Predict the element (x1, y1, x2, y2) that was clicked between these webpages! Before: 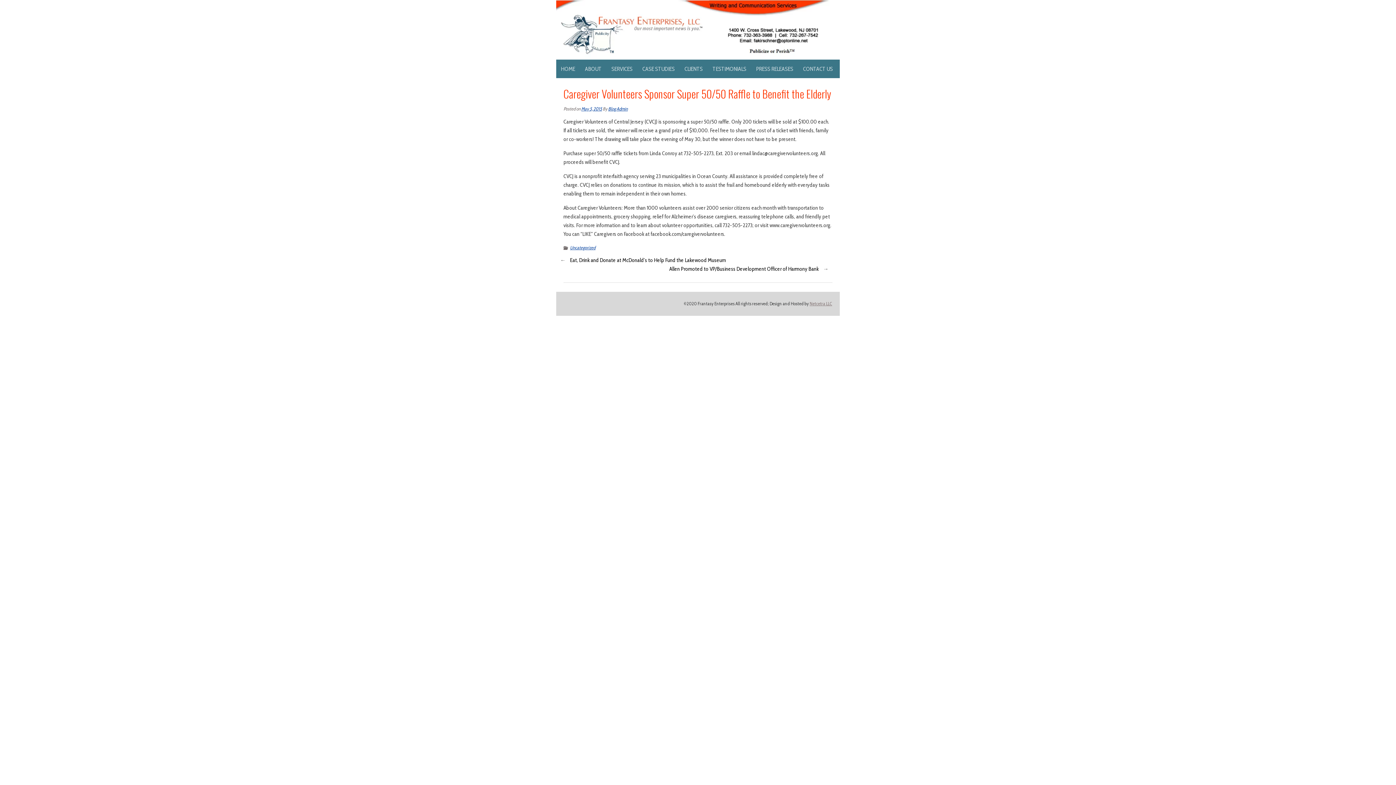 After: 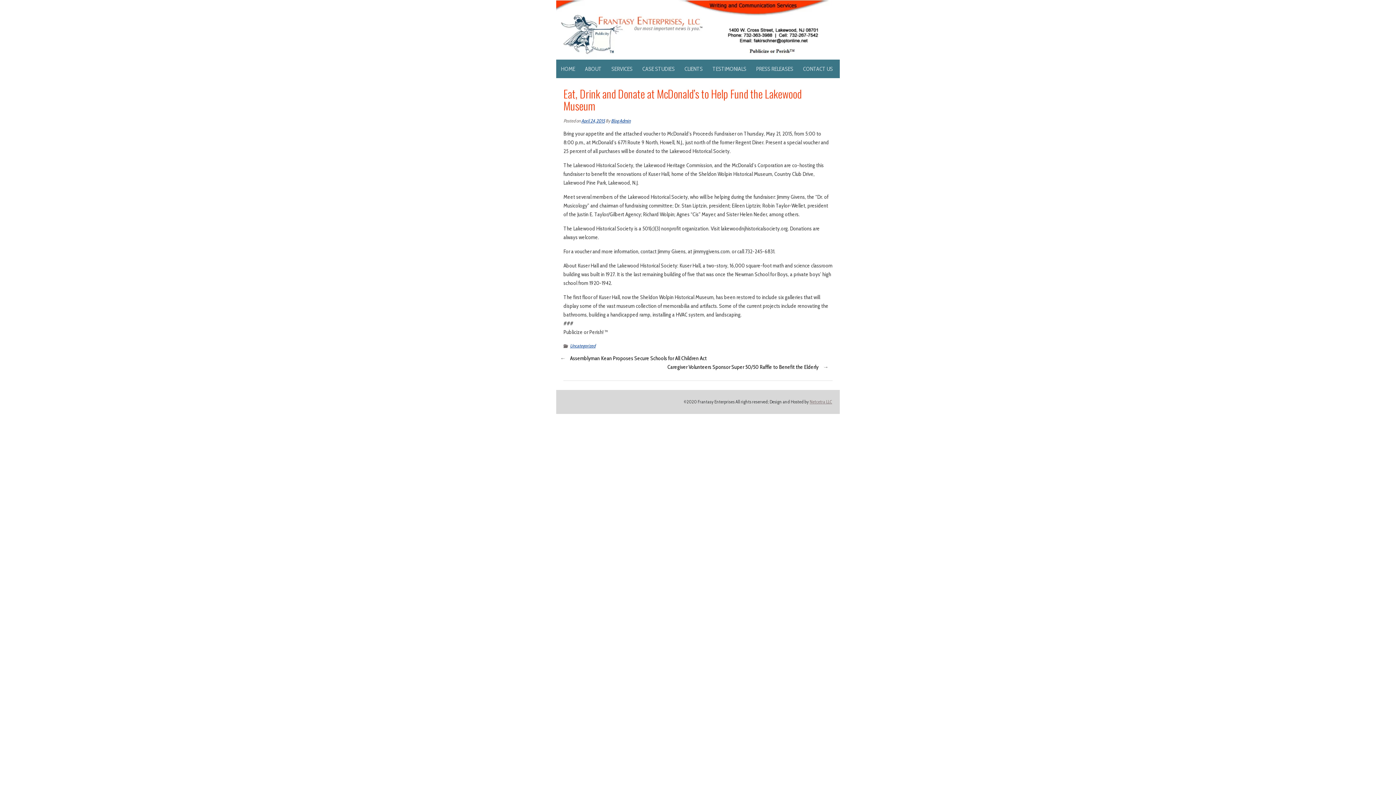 Action: bbox: (566, 254, 729, 266) label: Eat, Drink and Donate at McDonald’s to Help Fund the Lakewood Museum